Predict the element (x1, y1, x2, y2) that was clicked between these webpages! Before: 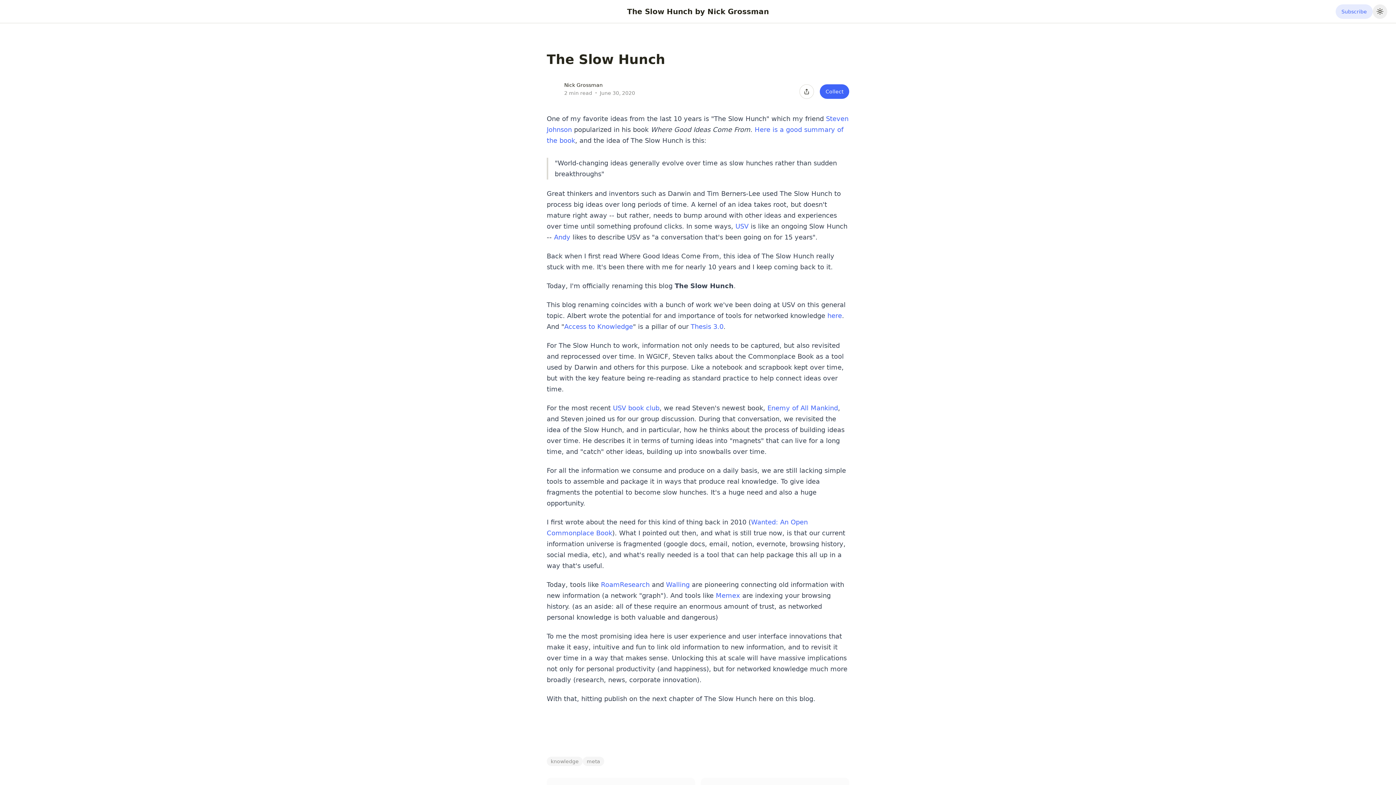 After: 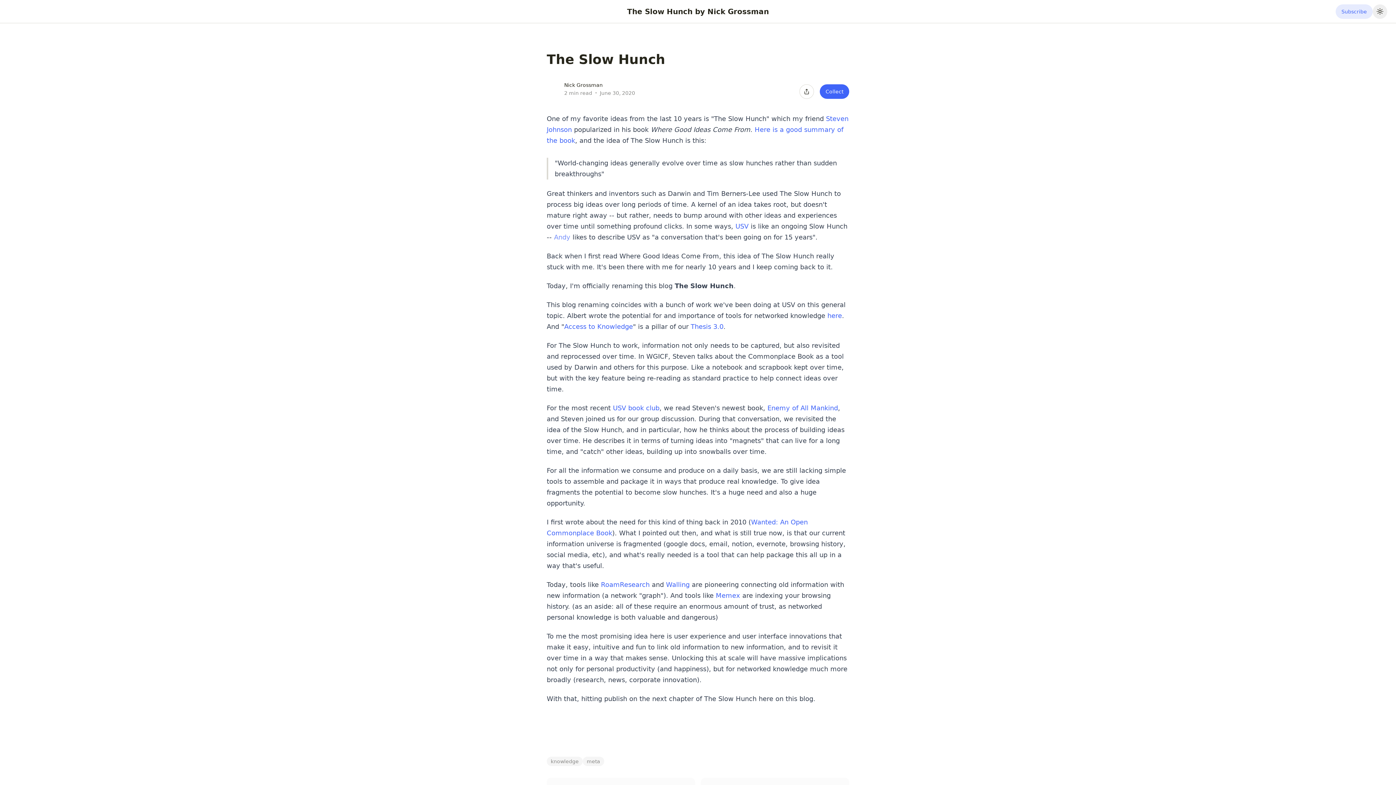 Action: bbox: (554, 233, 570, 241) label: Andy